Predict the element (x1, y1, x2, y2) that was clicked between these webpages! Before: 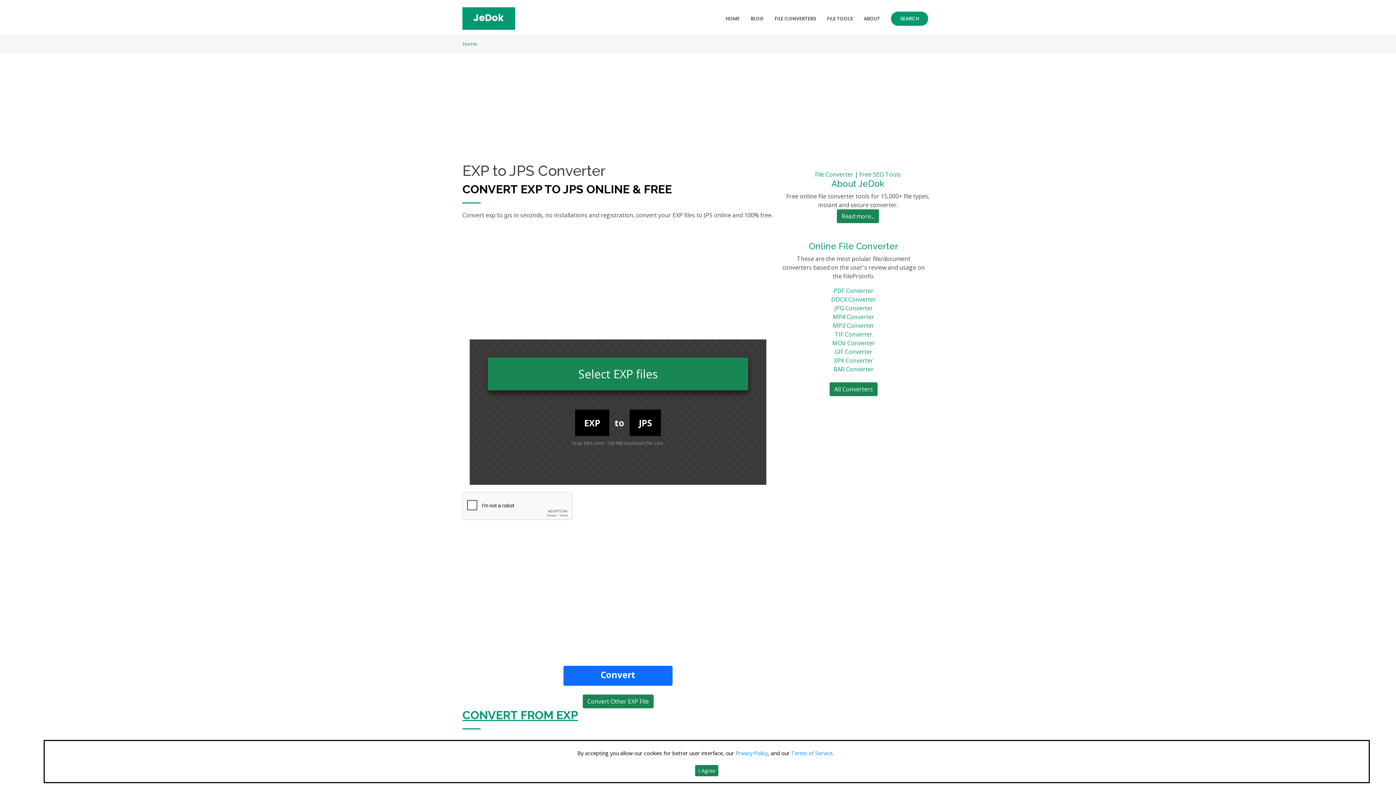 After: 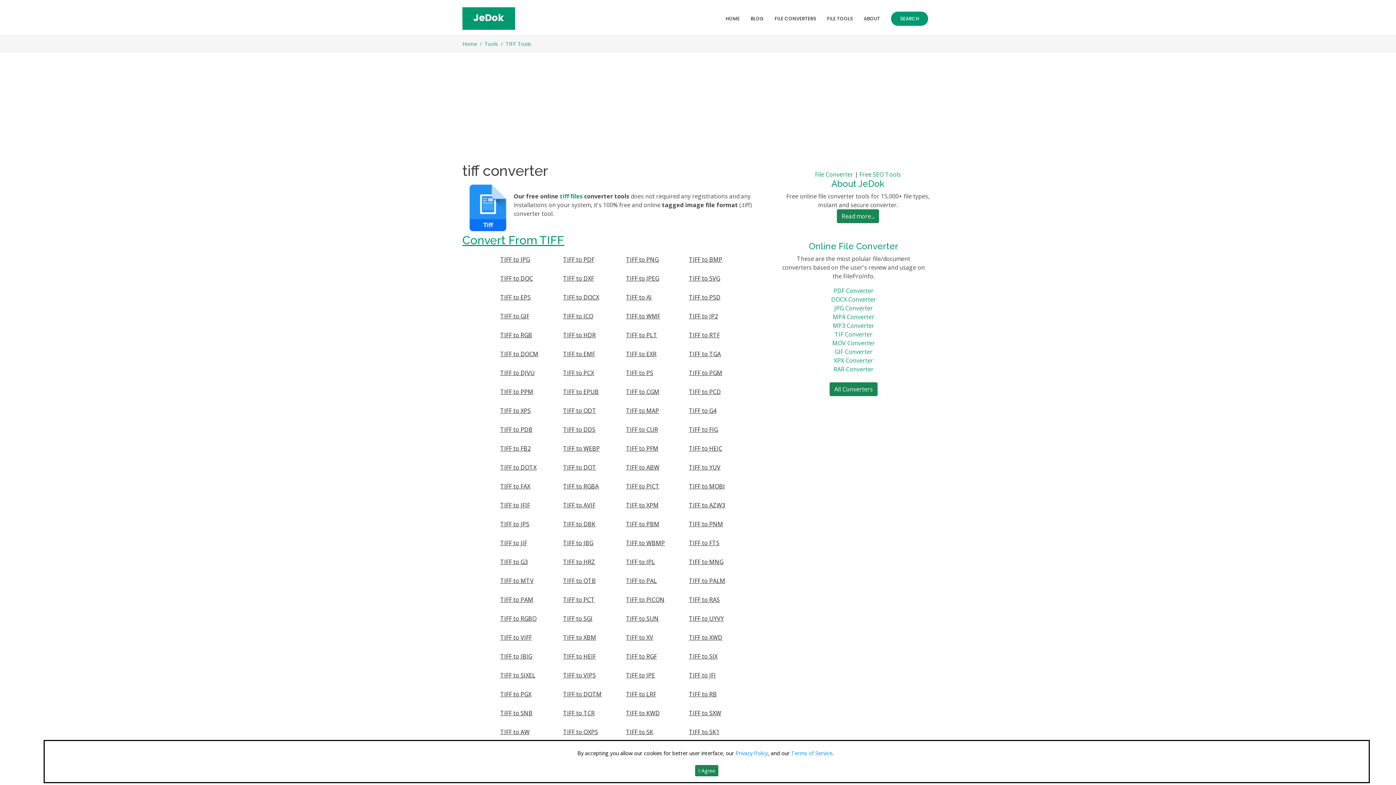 Action: label: TIF Converter bbox: (834, 340, 872, 348)